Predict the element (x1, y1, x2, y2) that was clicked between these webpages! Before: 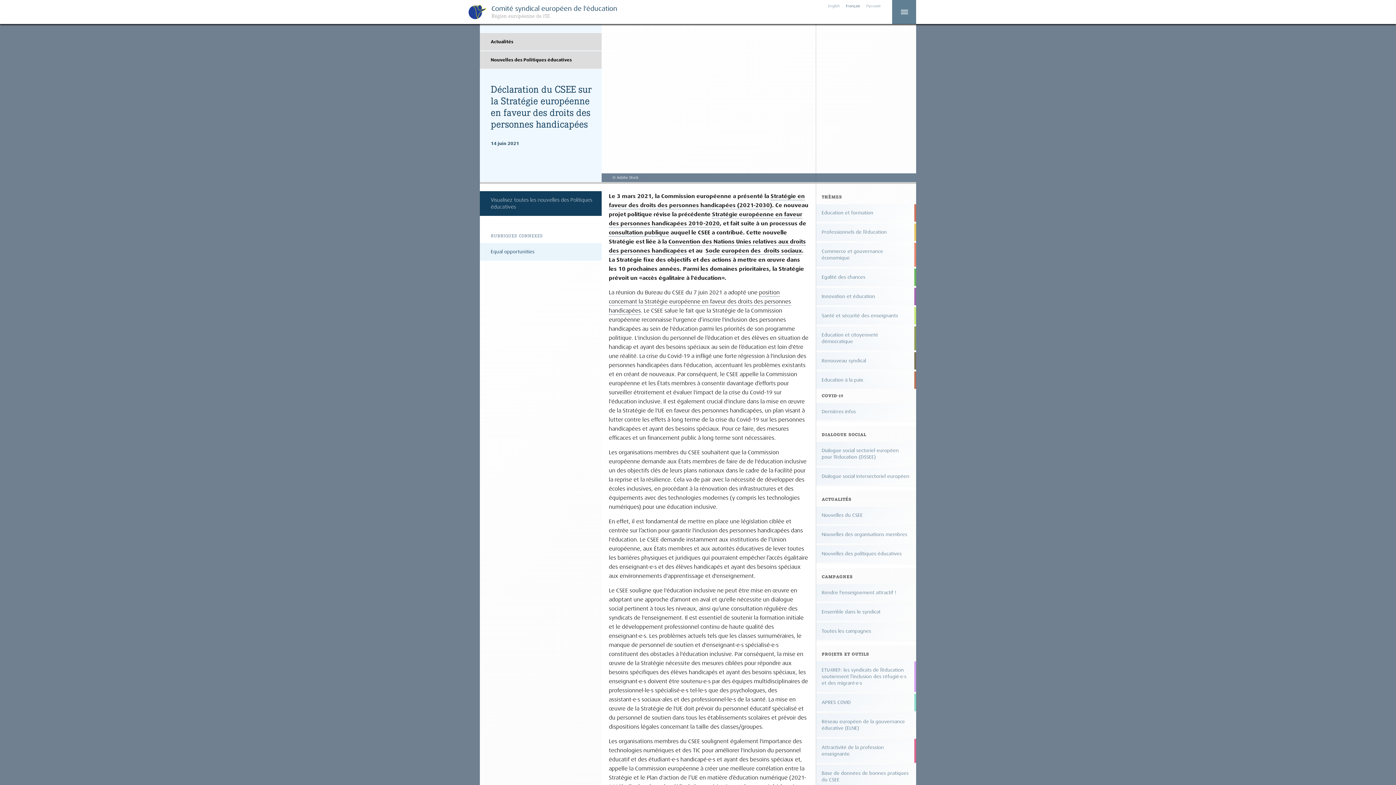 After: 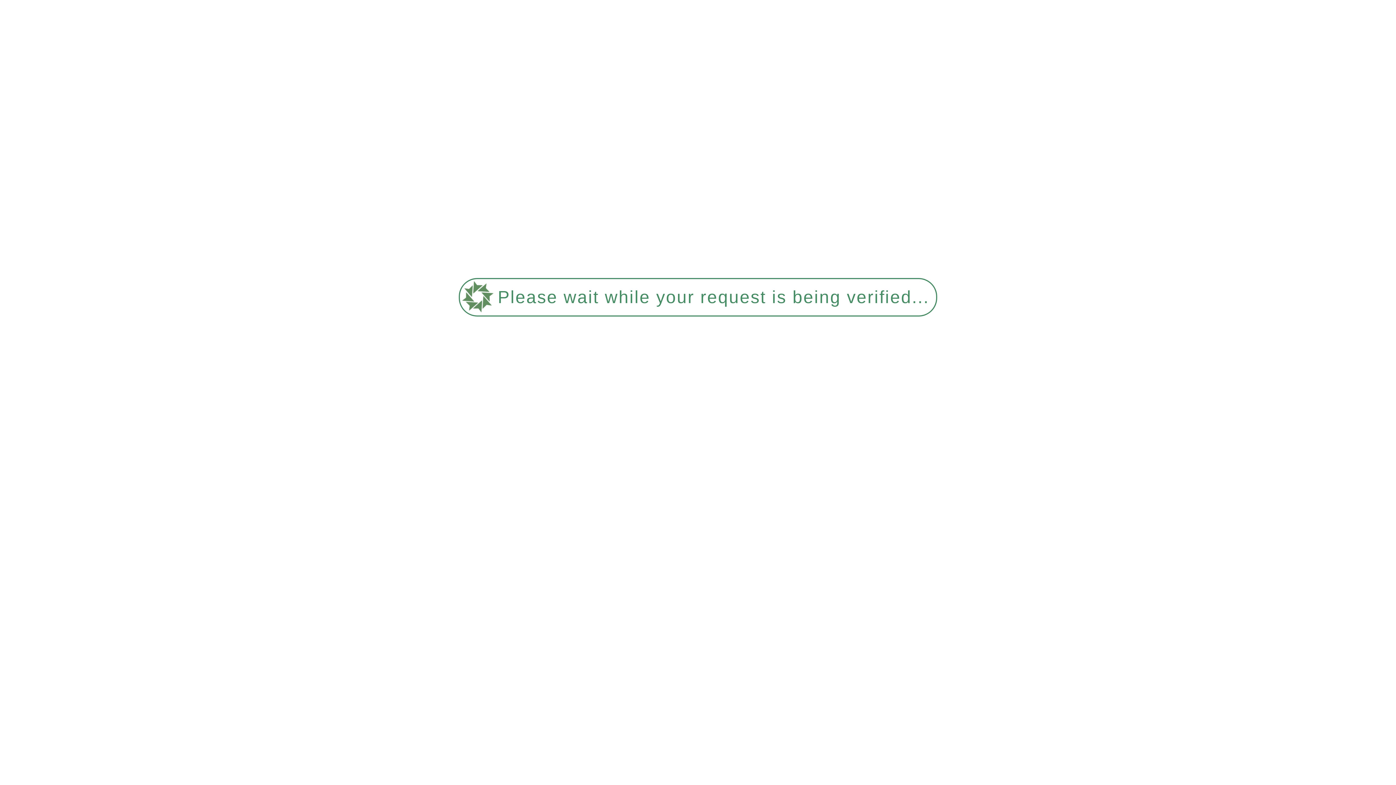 Action: label: Santé et sécurité des enseignants bbox: (816, 307, 916, 324)